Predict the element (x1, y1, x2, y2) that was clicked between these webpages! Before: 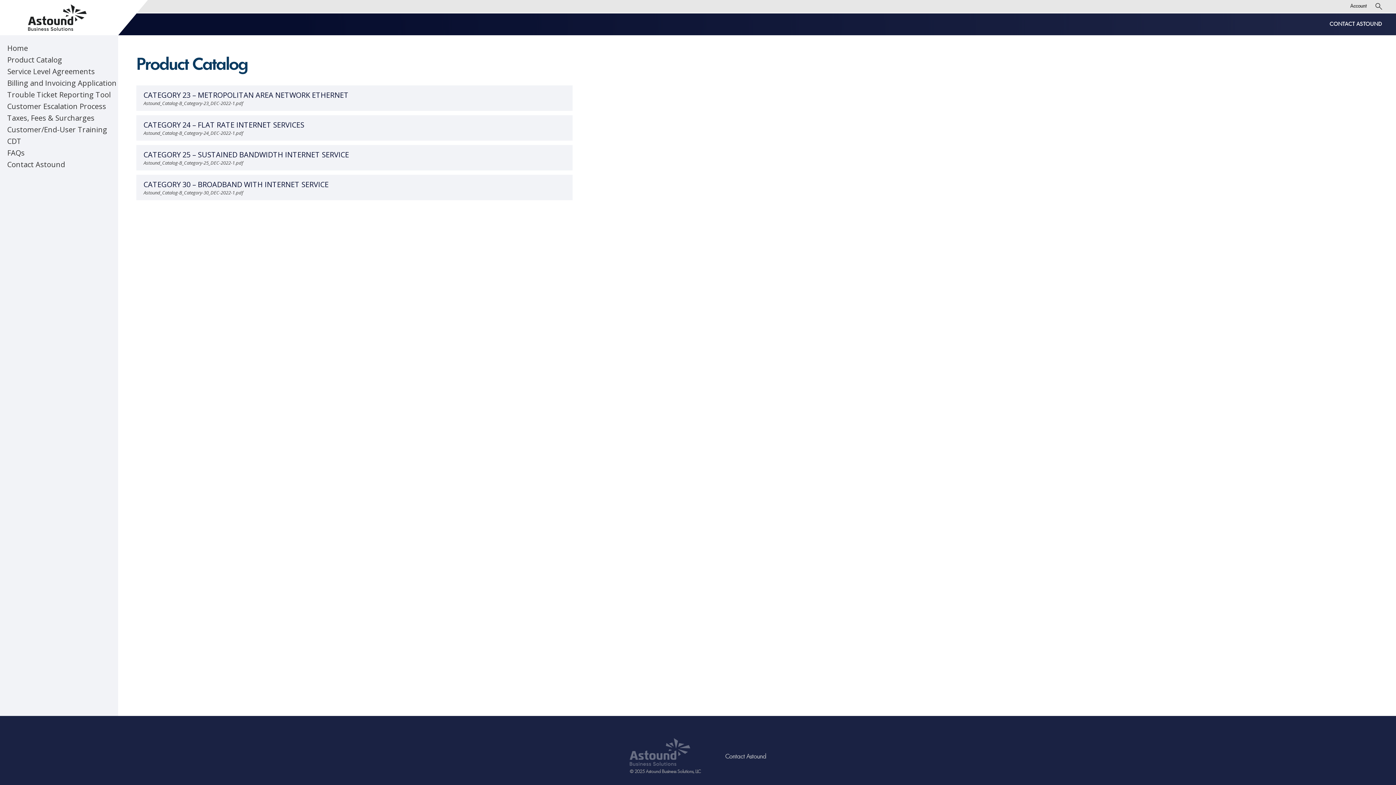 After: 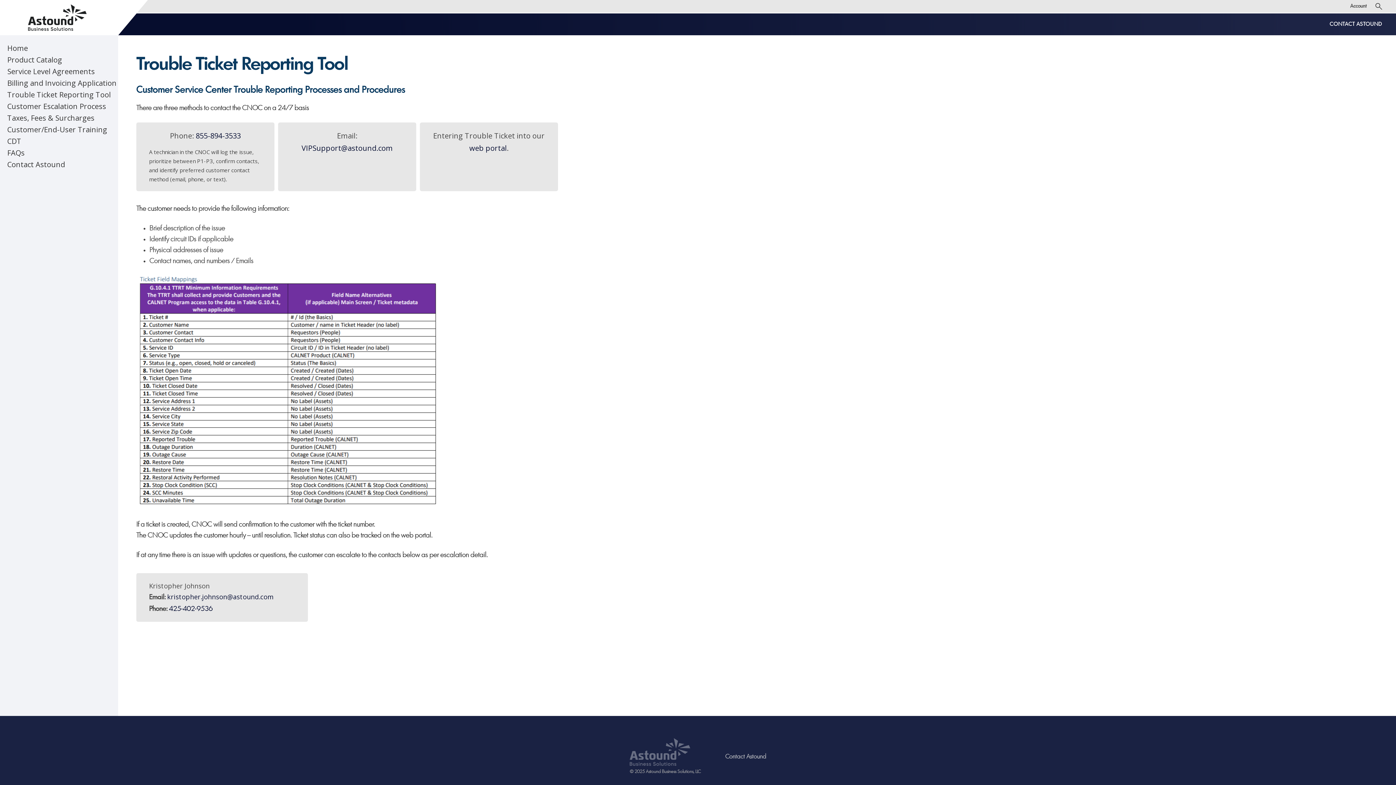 Action: bbox: (0, 89, 118, 100) label: Trouble Ticket Reporting Tool